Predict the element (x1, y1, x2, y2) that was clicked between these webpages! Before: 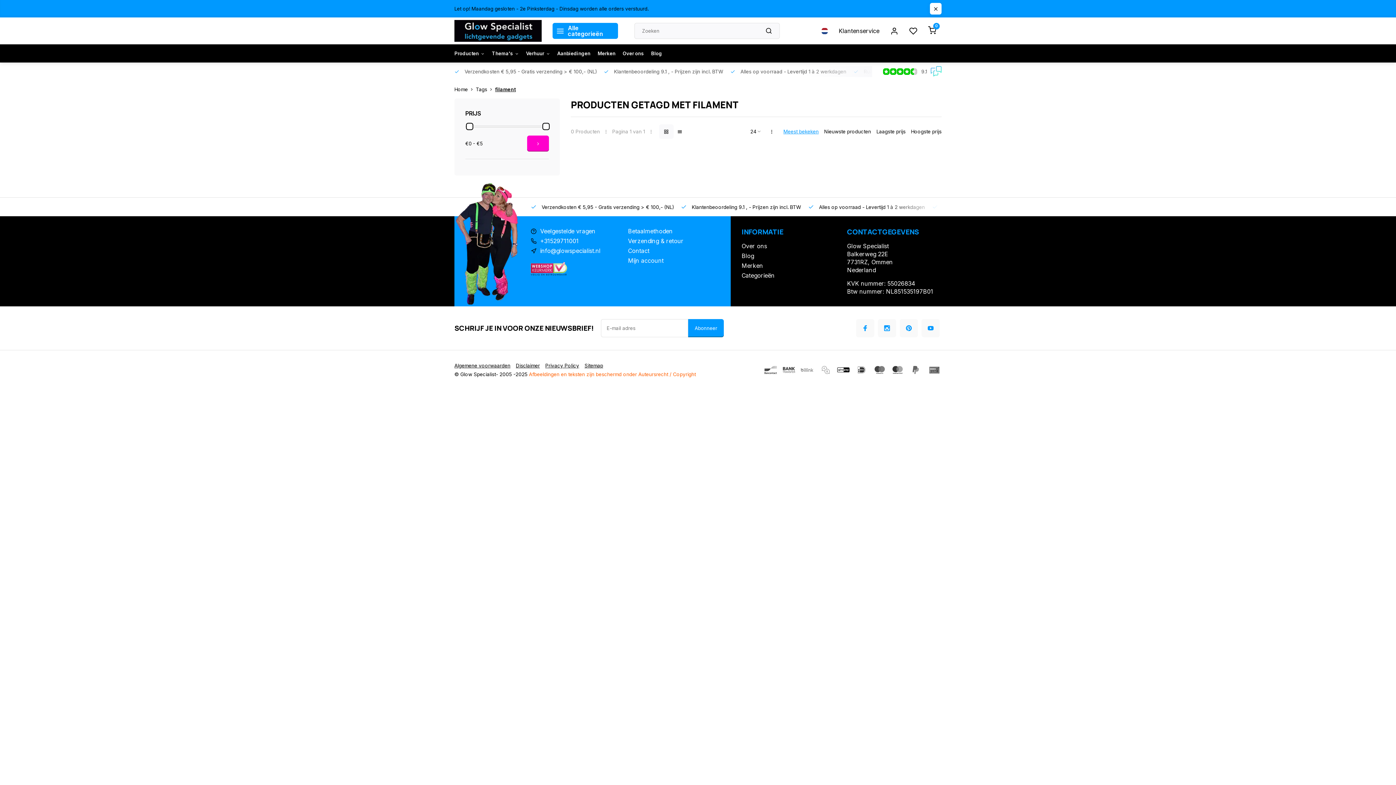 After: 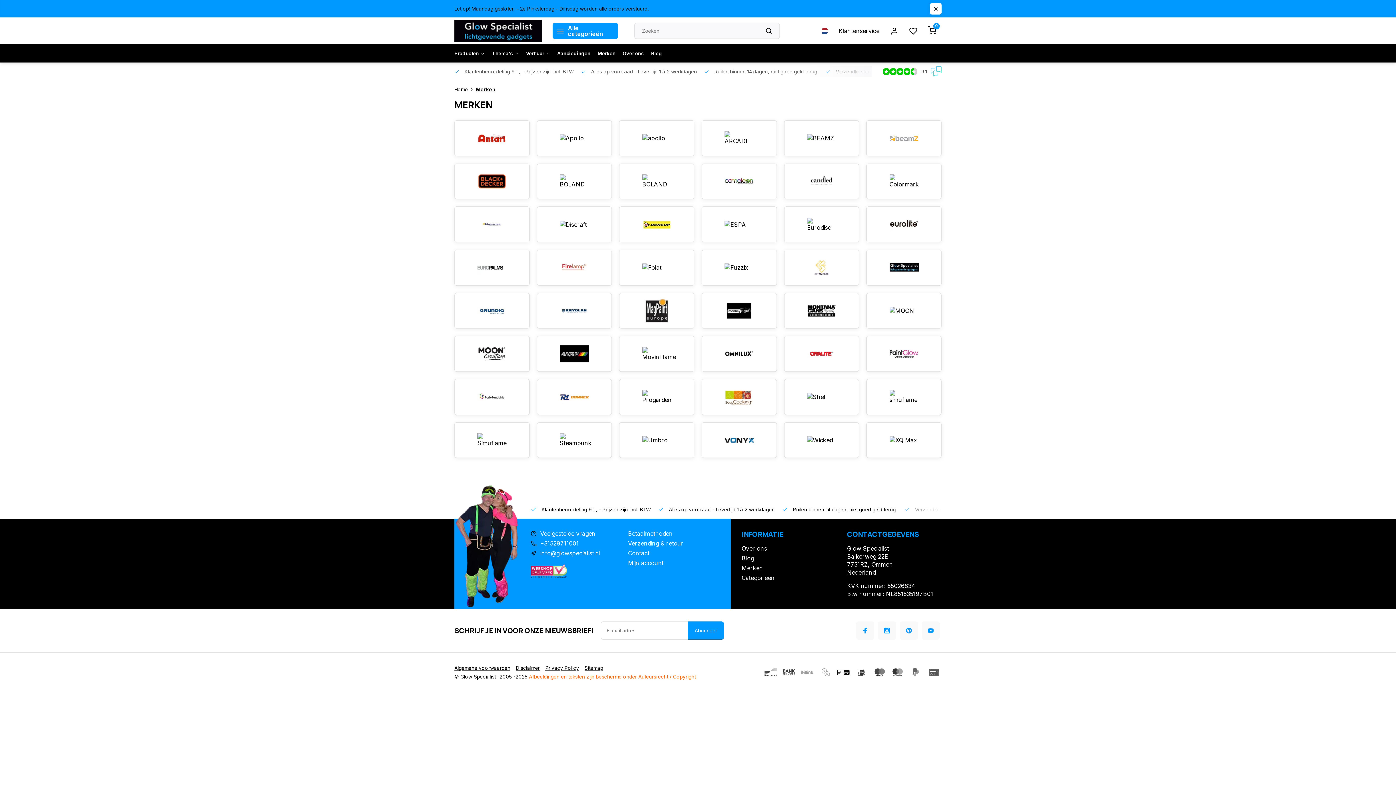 Action: label: Merken bbox: (741, 261, 836, 269)